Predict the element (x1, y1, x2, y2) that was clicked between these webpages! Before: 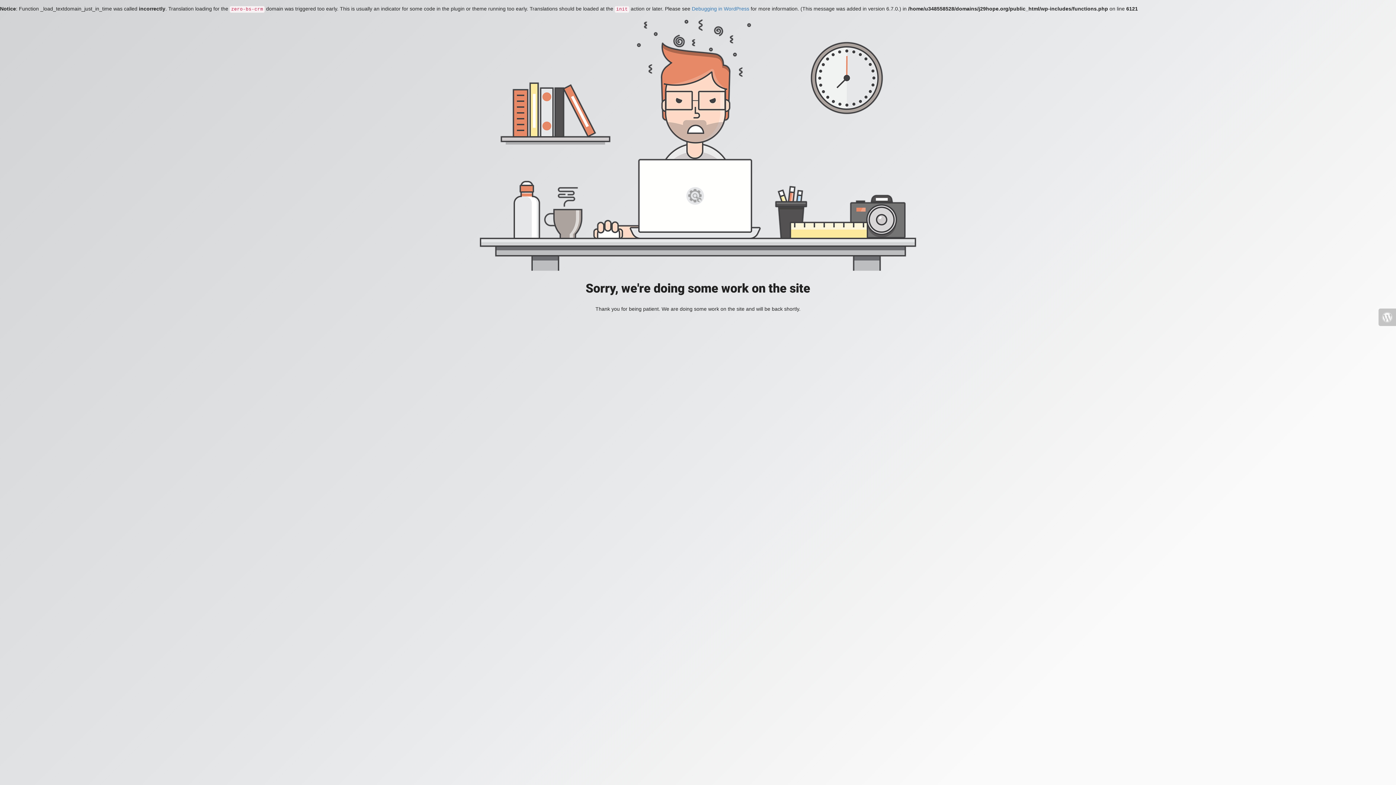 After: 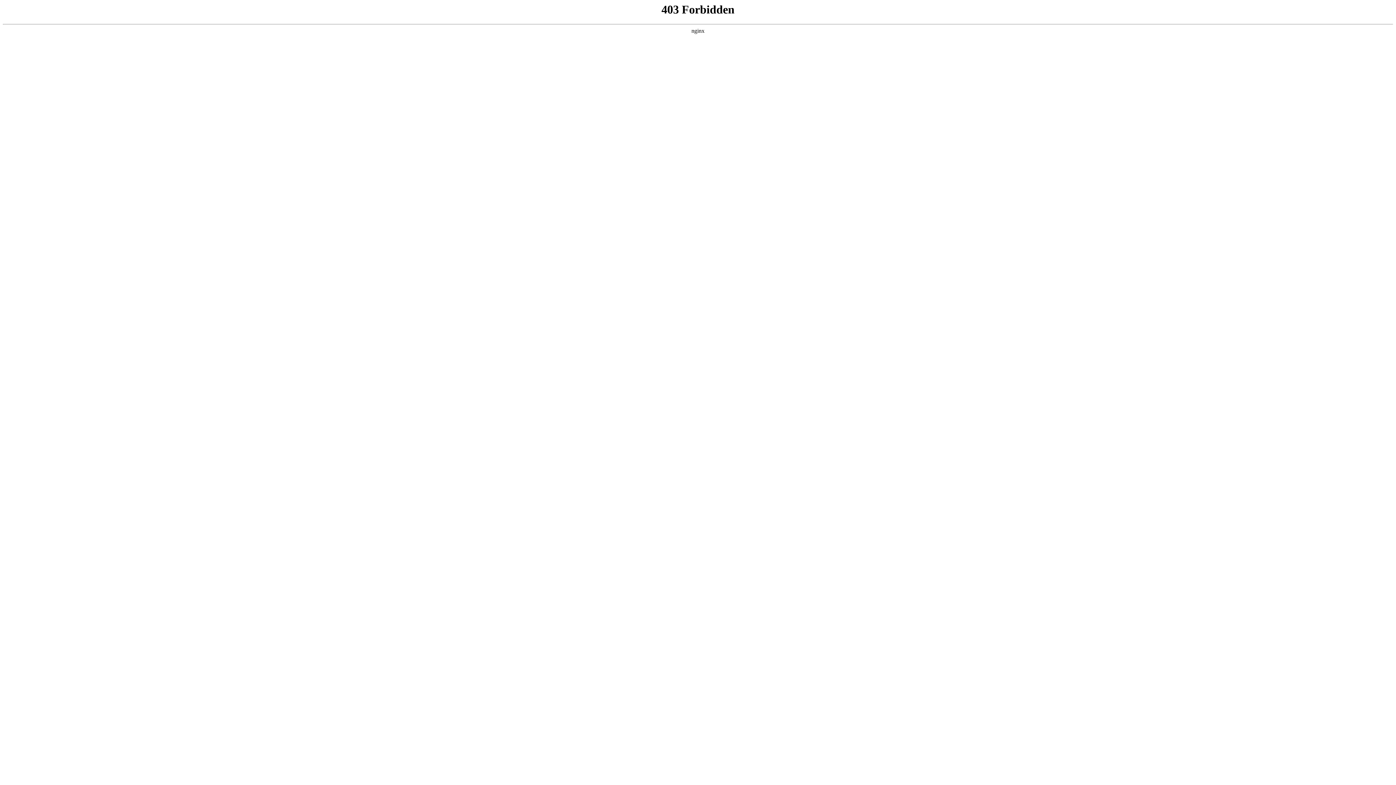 Action: bbox: (692, 5, 749, 11) label: Debugging in WordPress